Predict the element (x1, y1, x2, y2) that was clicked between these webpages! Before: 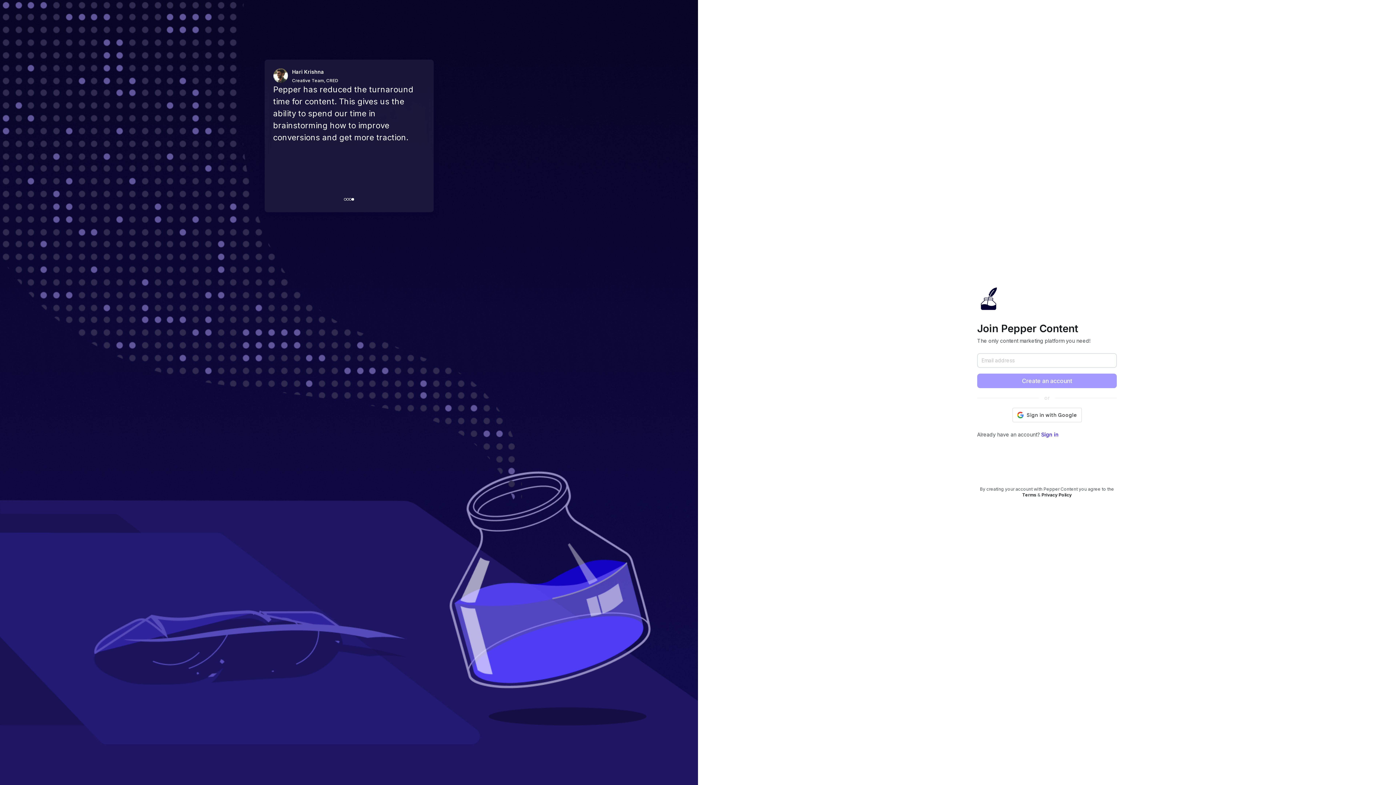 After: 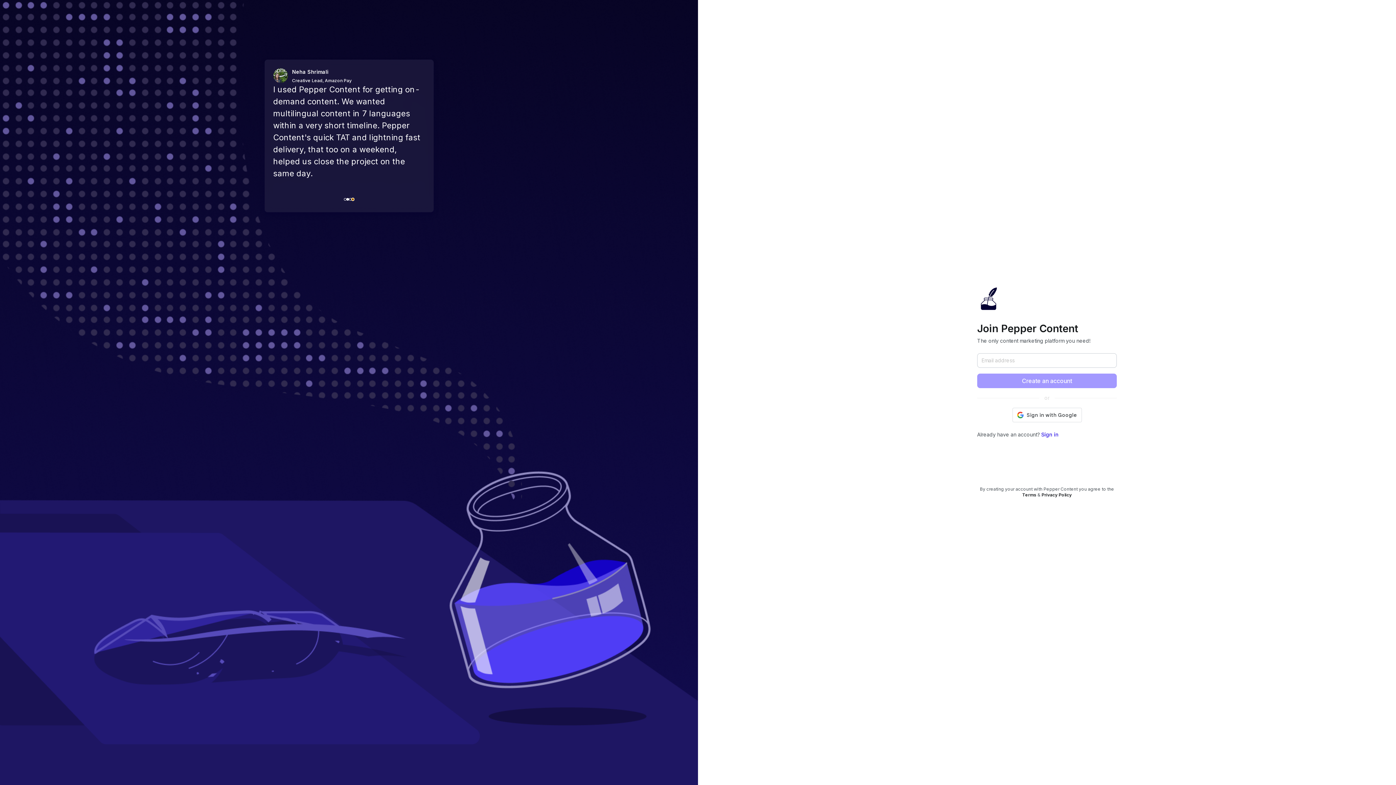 Action: bbox: (351, 198, 354, 200)